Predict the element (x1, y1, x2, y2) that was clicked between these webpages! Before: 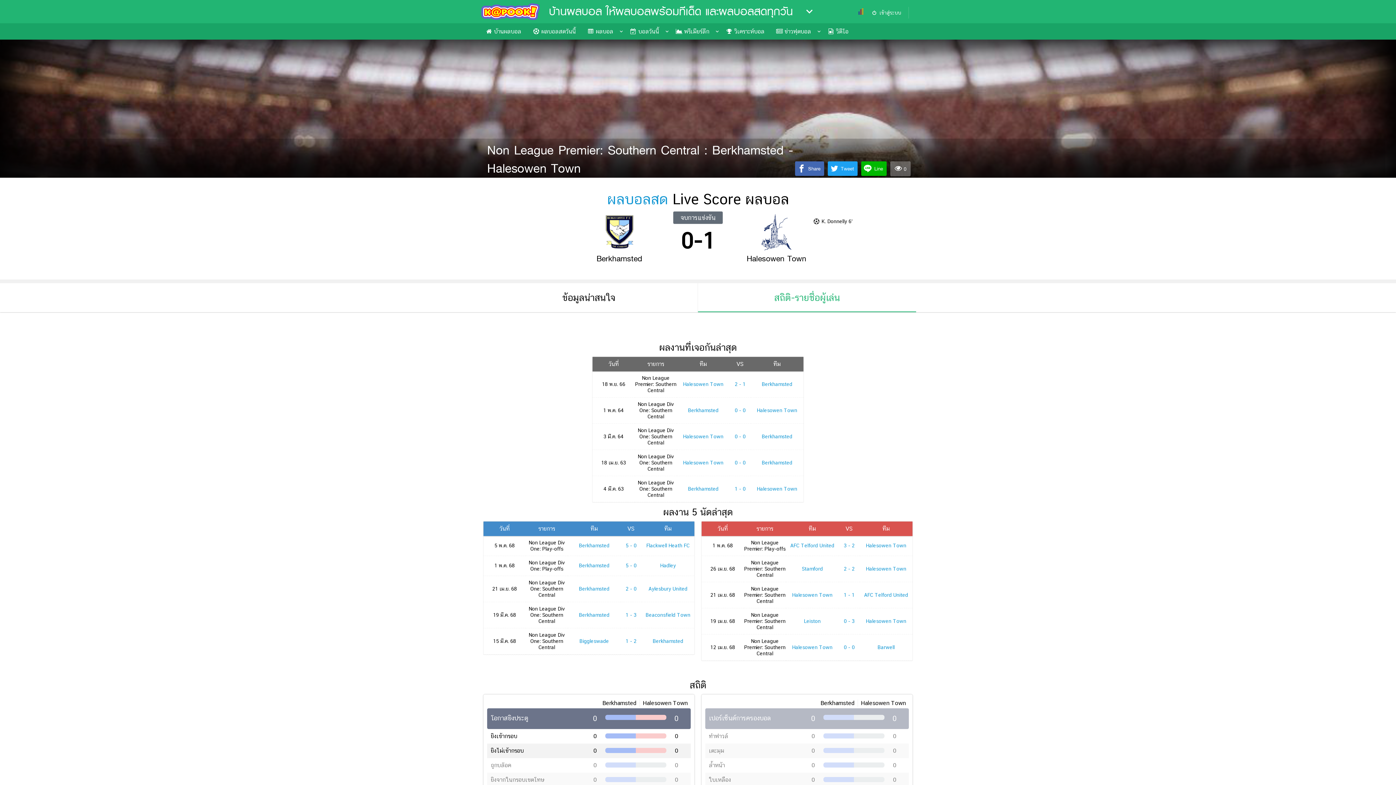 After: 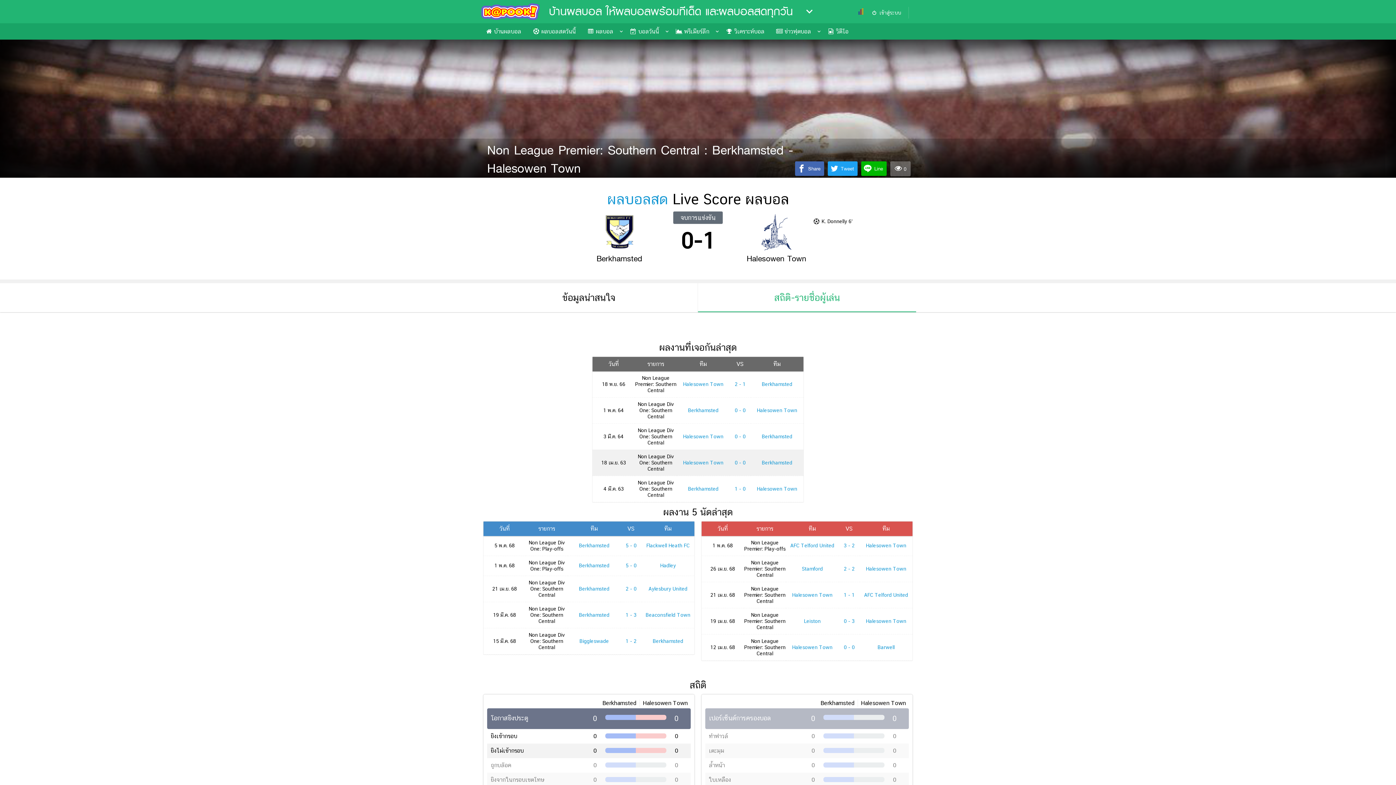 Action: bbox: (734, 459, 745, 465) label: 0 - 0